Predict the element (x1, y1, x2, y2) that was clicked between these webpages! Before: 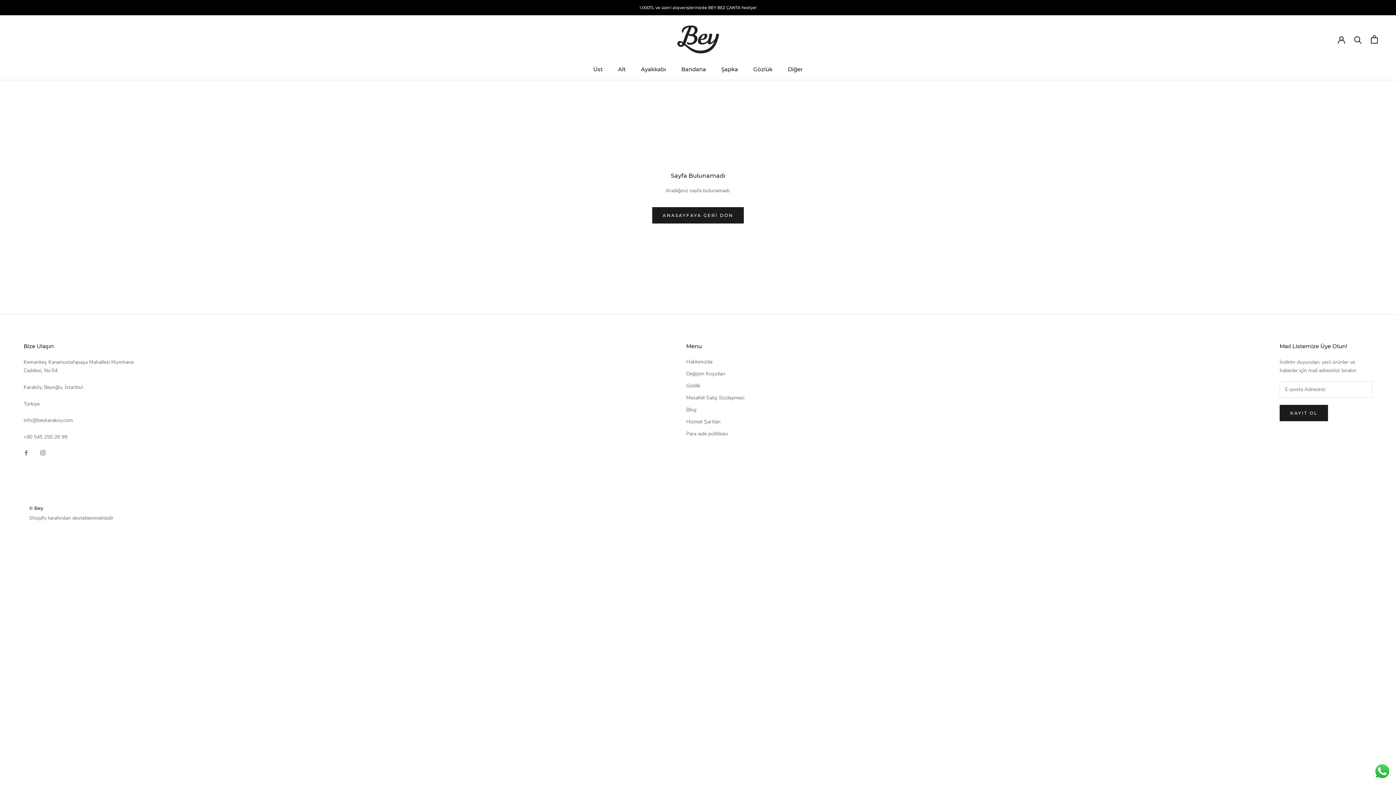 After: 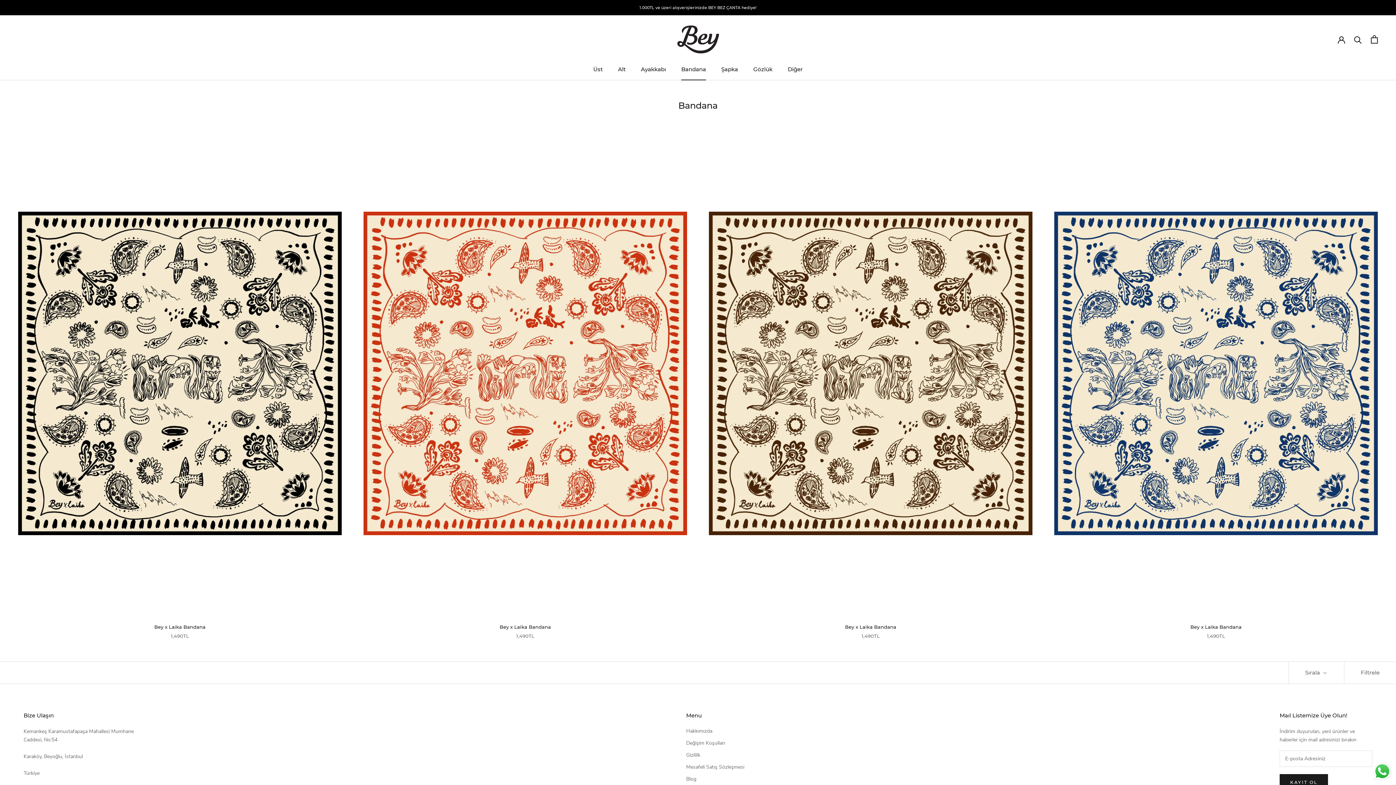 Action: bbox: (681, 65, 706, 72) label: Bandana
Bandana